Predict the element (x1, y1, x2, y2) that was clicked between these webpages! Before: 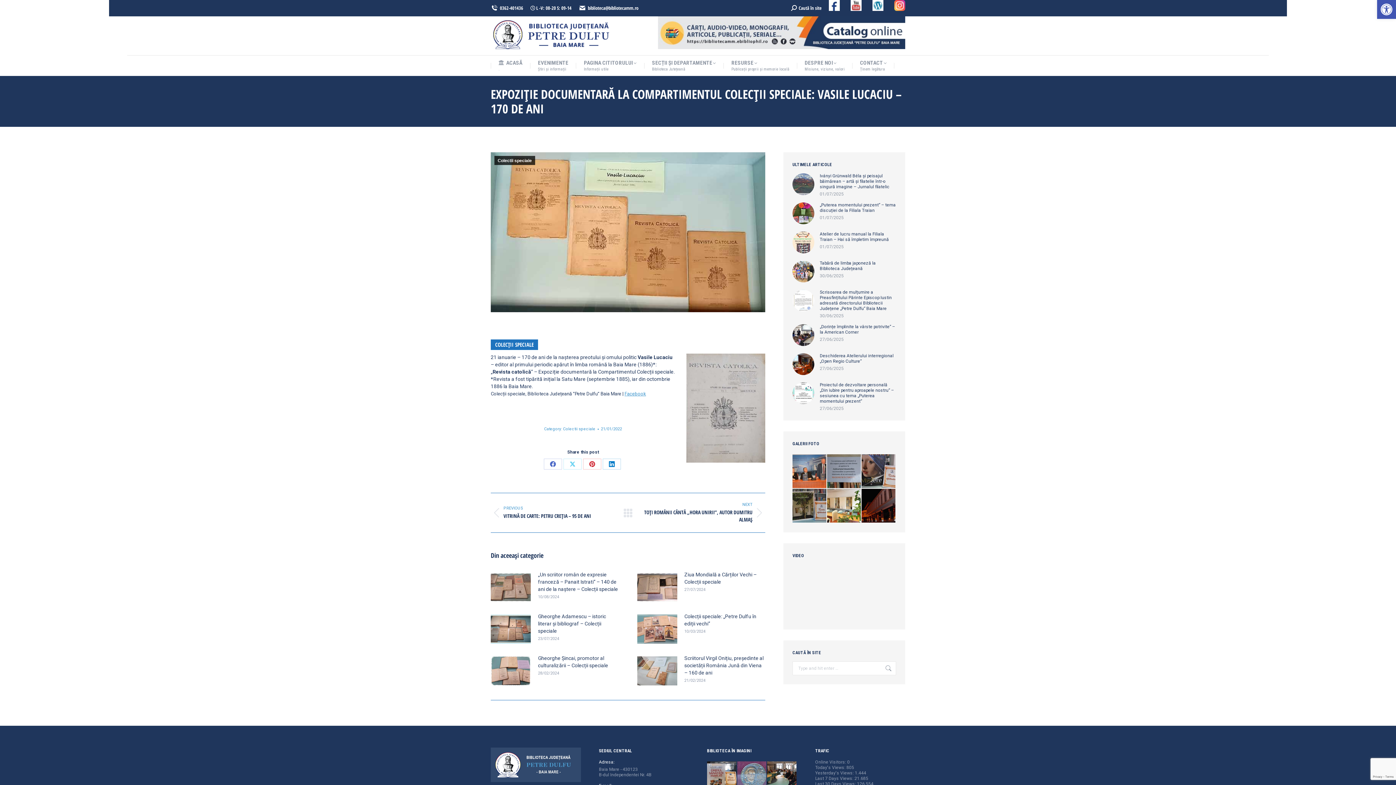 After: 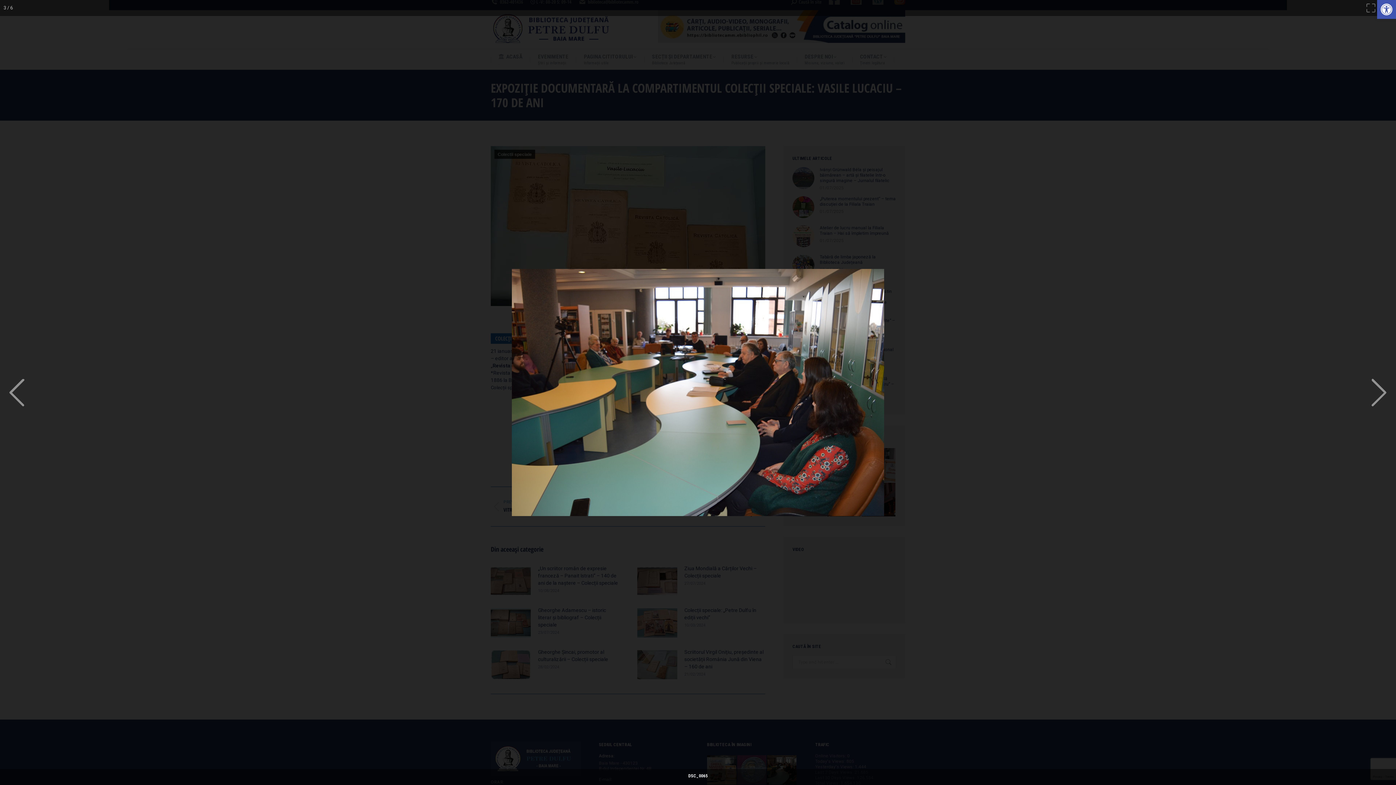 Action: bbox: (767, 761, 797, 791)